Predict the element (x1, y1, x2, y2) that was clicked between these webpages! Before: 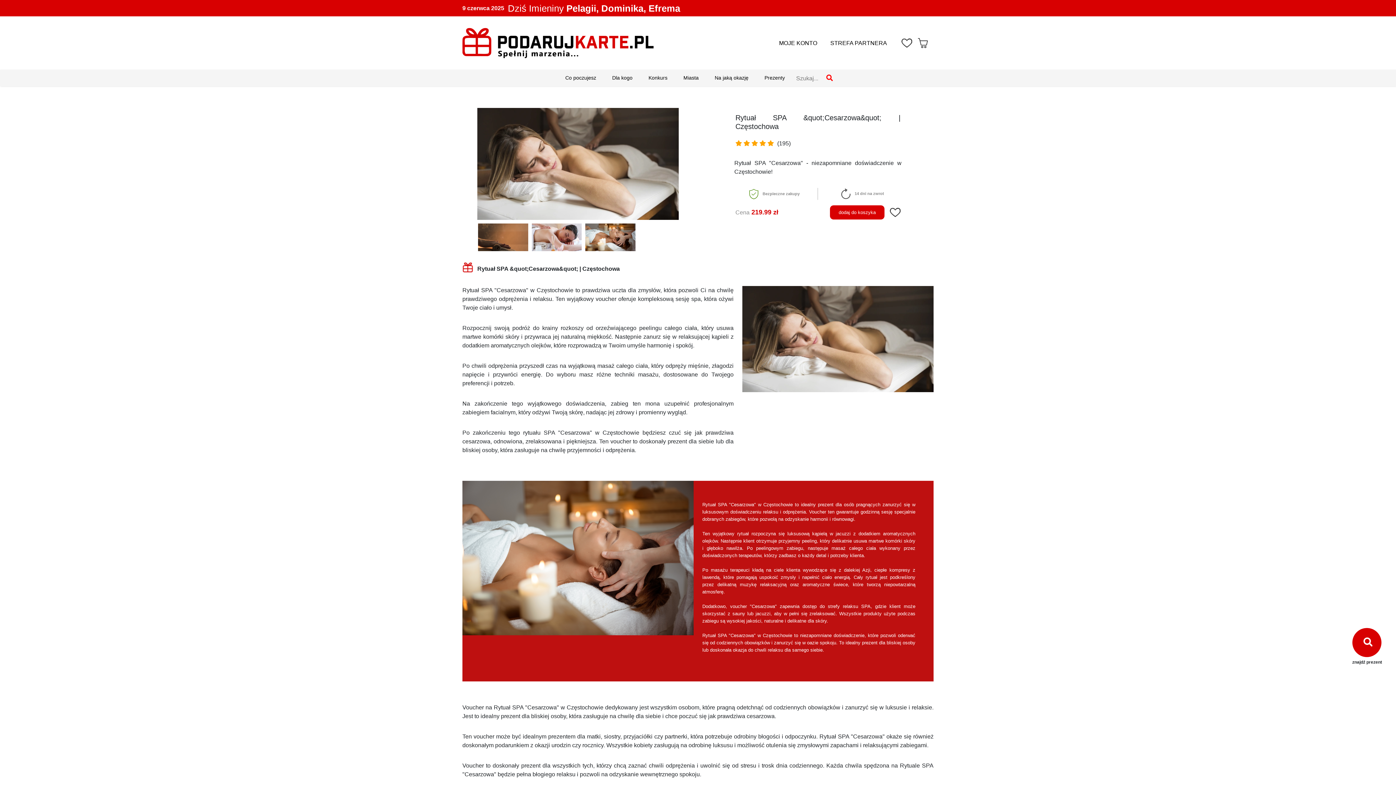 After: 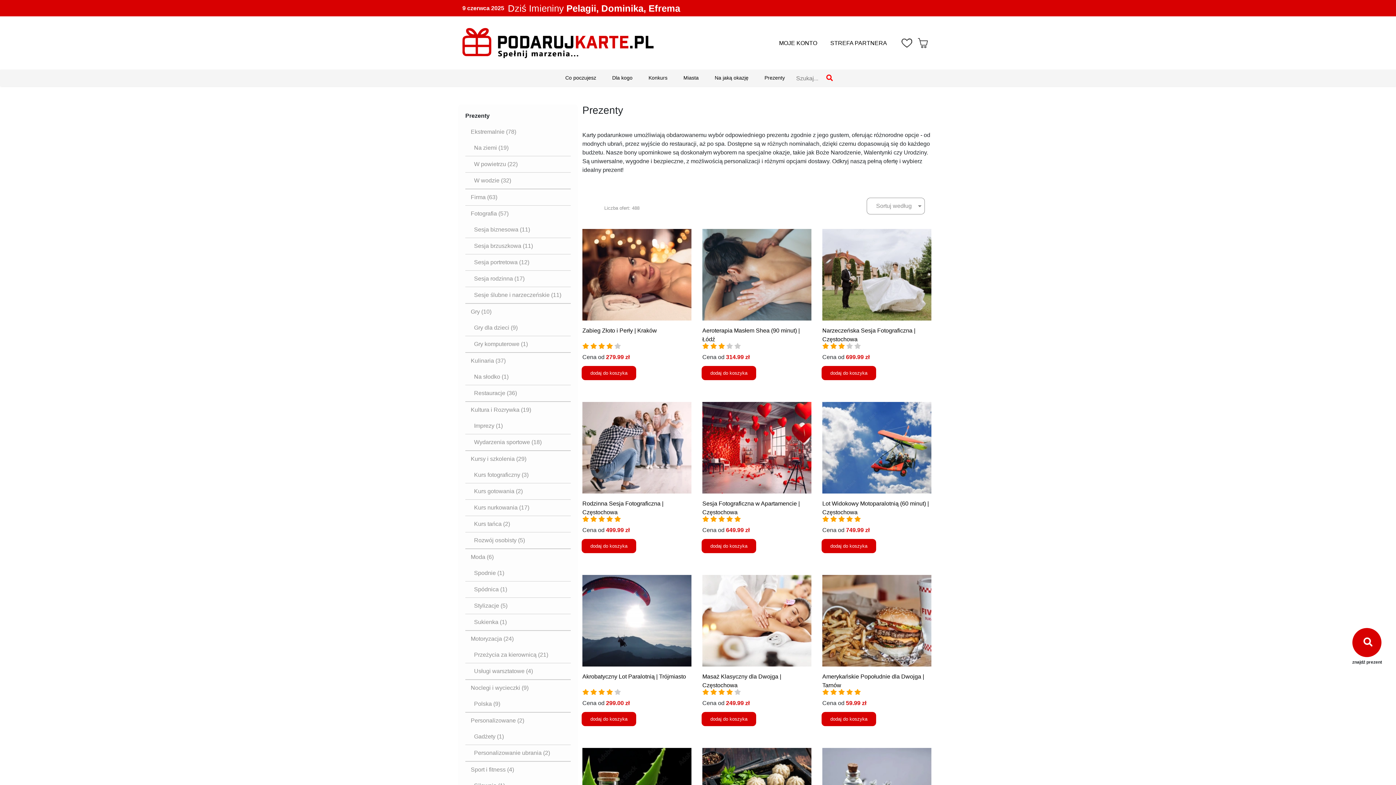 Action: label: Prezenty bbox: (757, 69, 792, 86)